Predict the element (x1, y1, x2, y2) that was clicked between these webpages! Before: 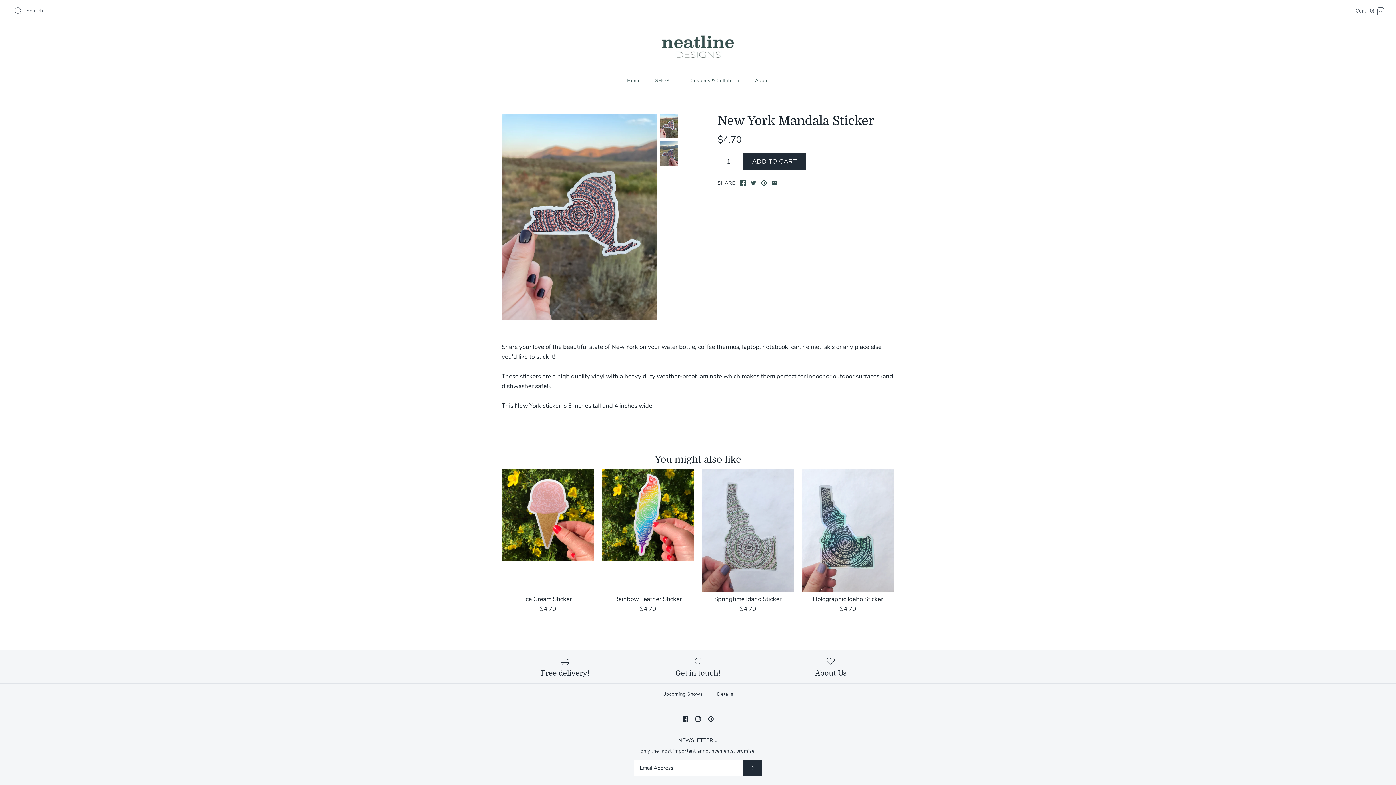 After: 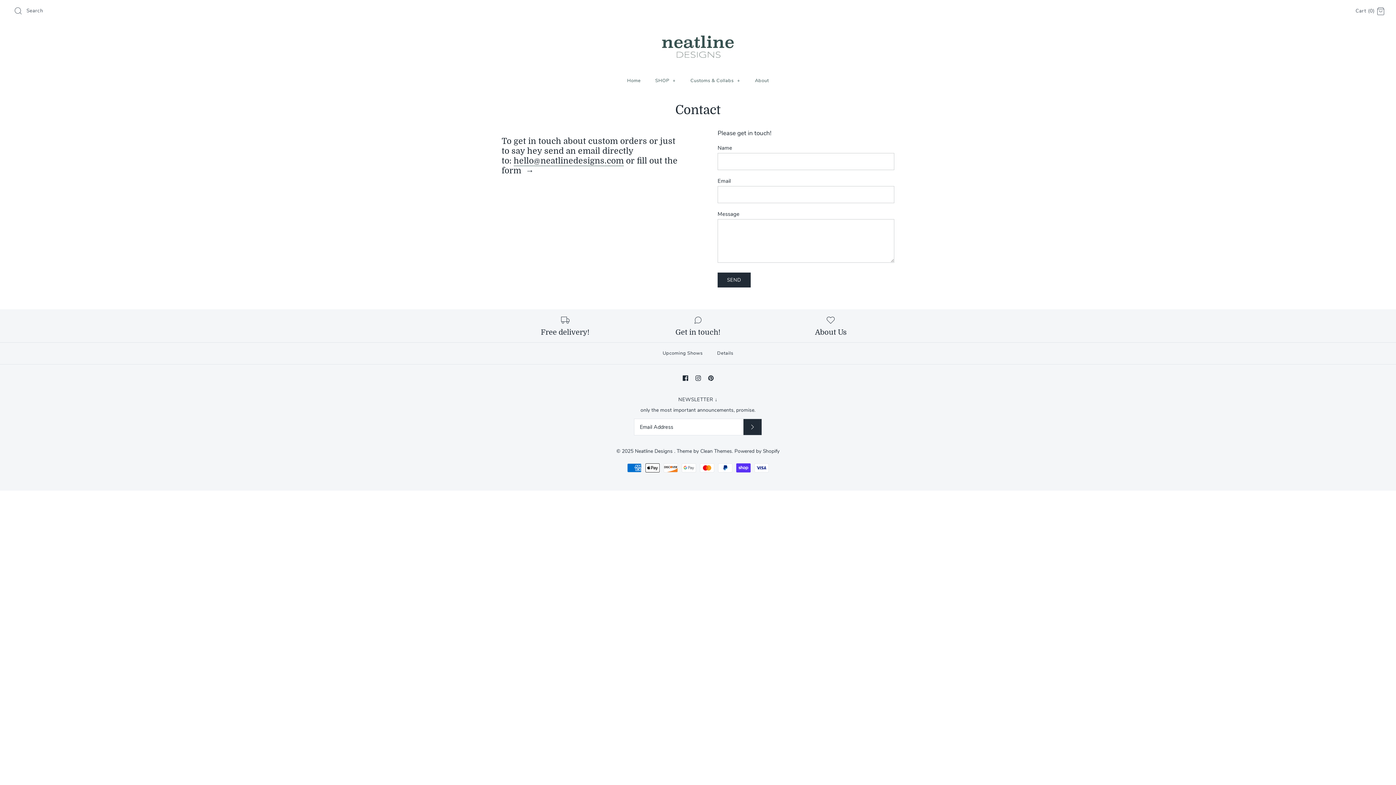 Action: bbox: (634, 656, 761, 677) label: Get in touch!